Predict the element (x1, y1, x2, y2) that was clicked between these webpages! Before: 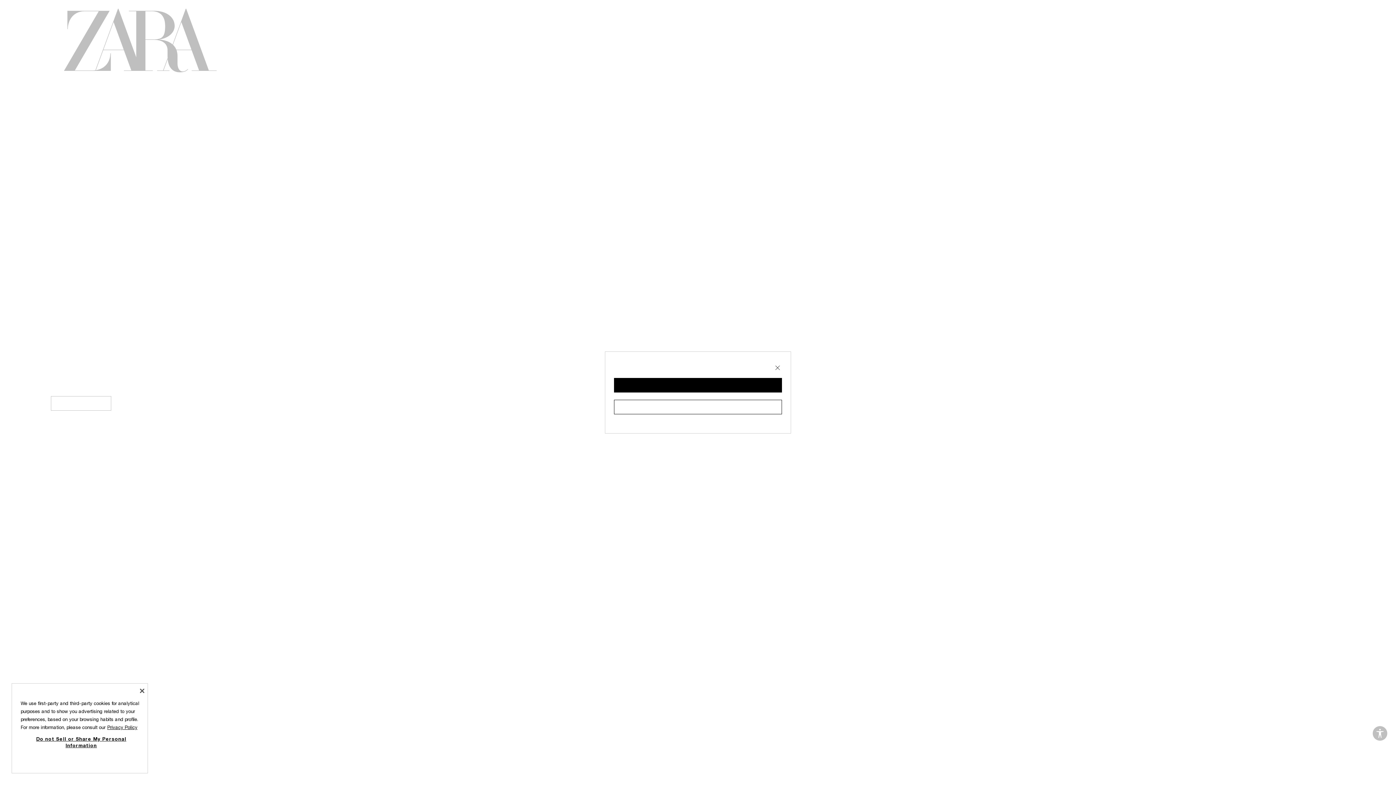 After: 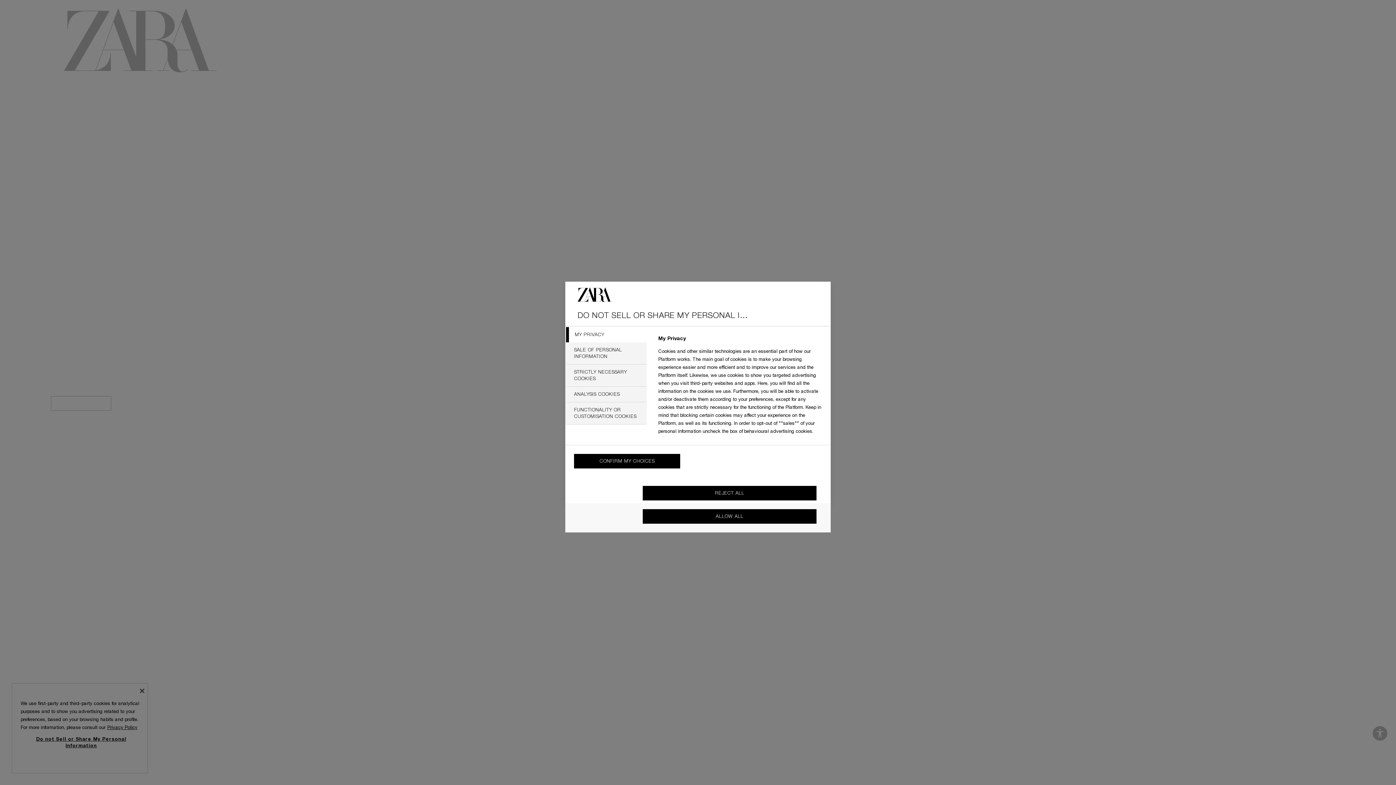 Action: bbox: (29, 732, 132, 753) label: Do not Sell or Share My Personal Information, Opens the preference center dialog